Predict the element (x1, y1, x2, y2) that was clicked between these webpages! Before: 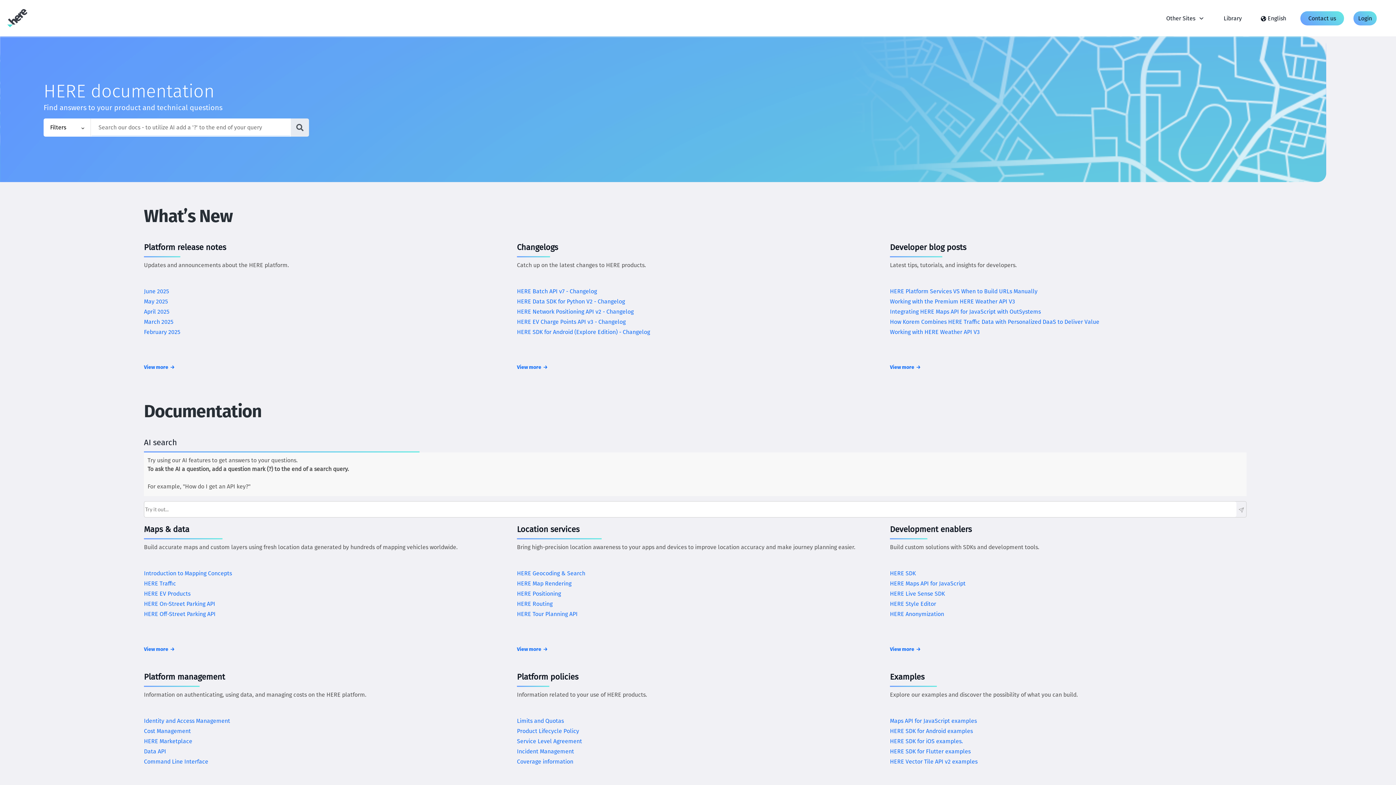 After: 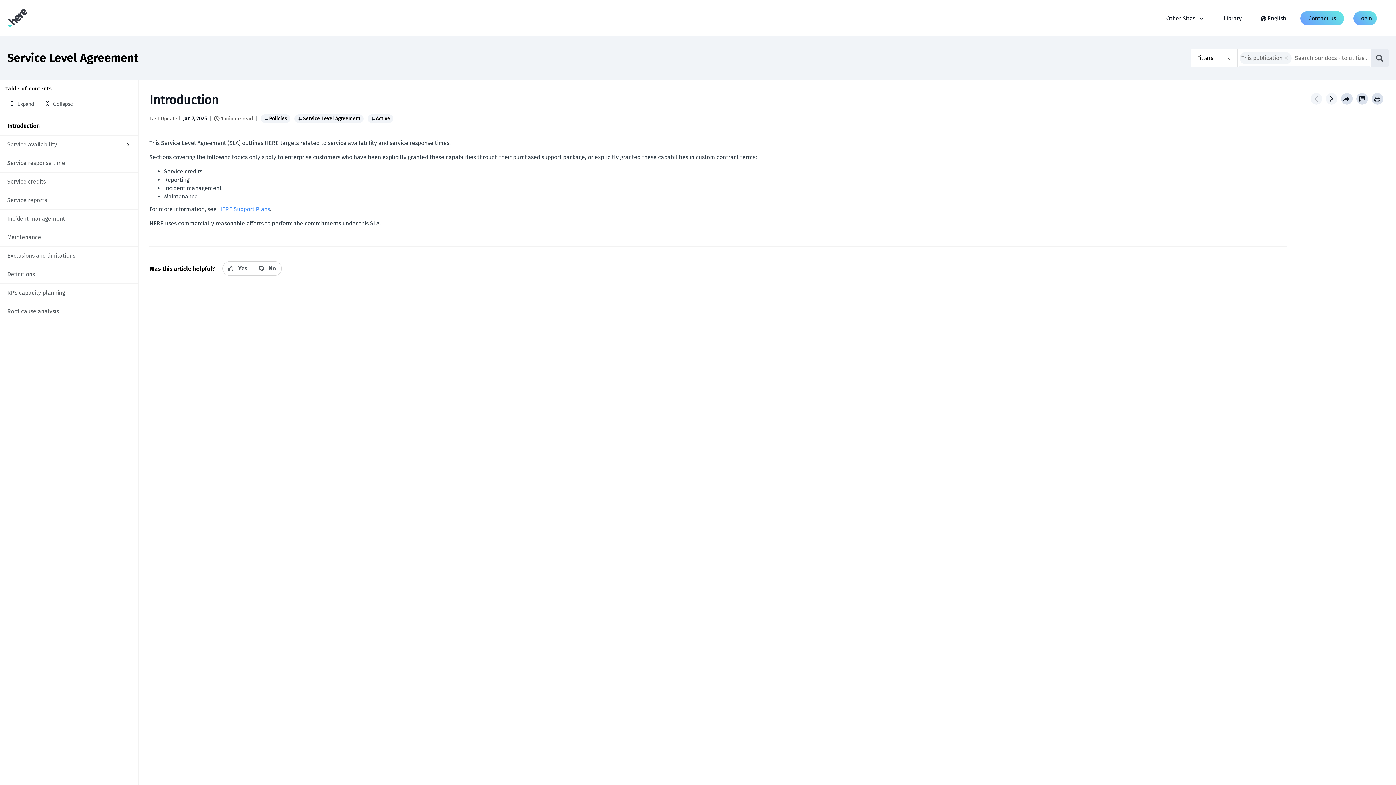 Action: label: Service Level Agreement bbox: (517, 730, 582, 737)